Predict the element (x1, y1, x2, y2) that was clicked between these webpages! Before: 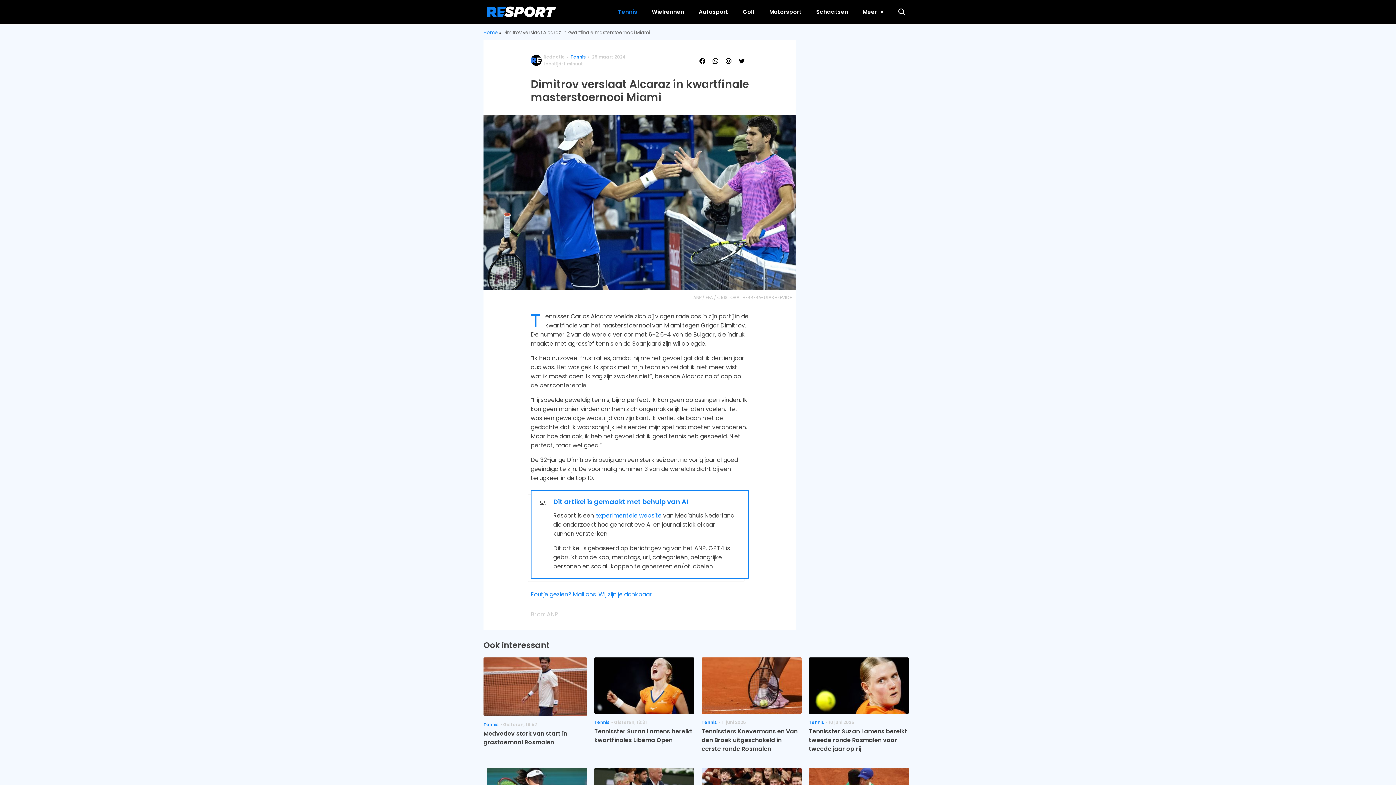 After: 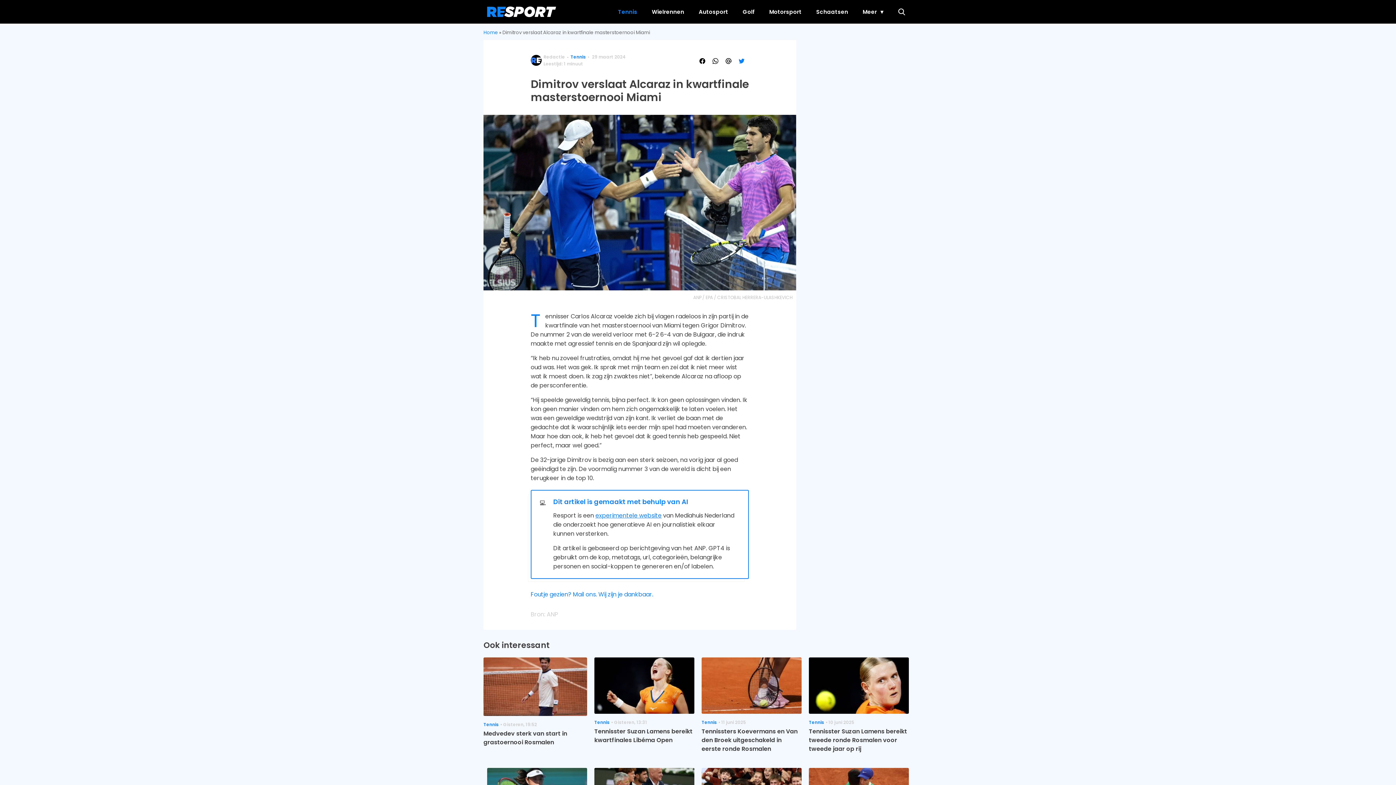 Action: bbox: (736, 55, 749, 66)